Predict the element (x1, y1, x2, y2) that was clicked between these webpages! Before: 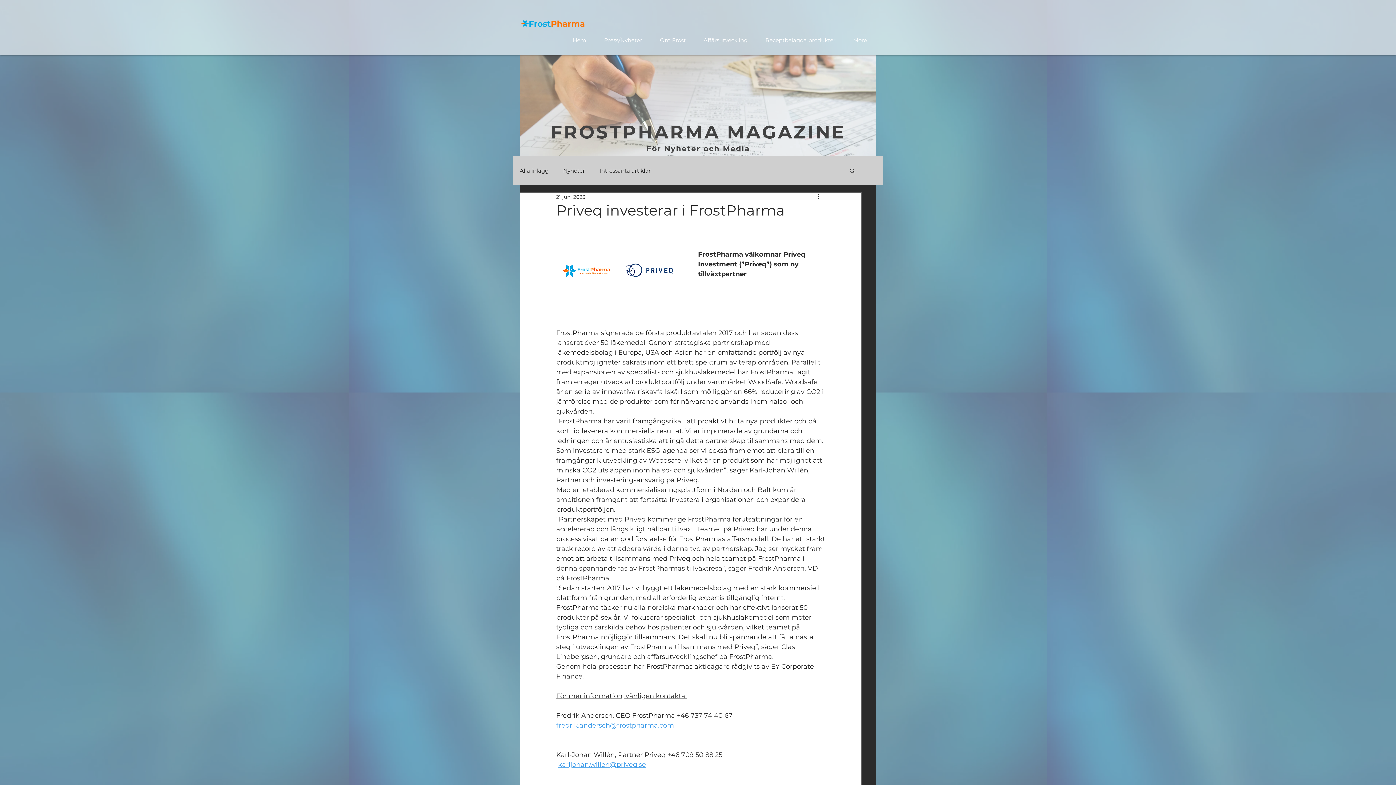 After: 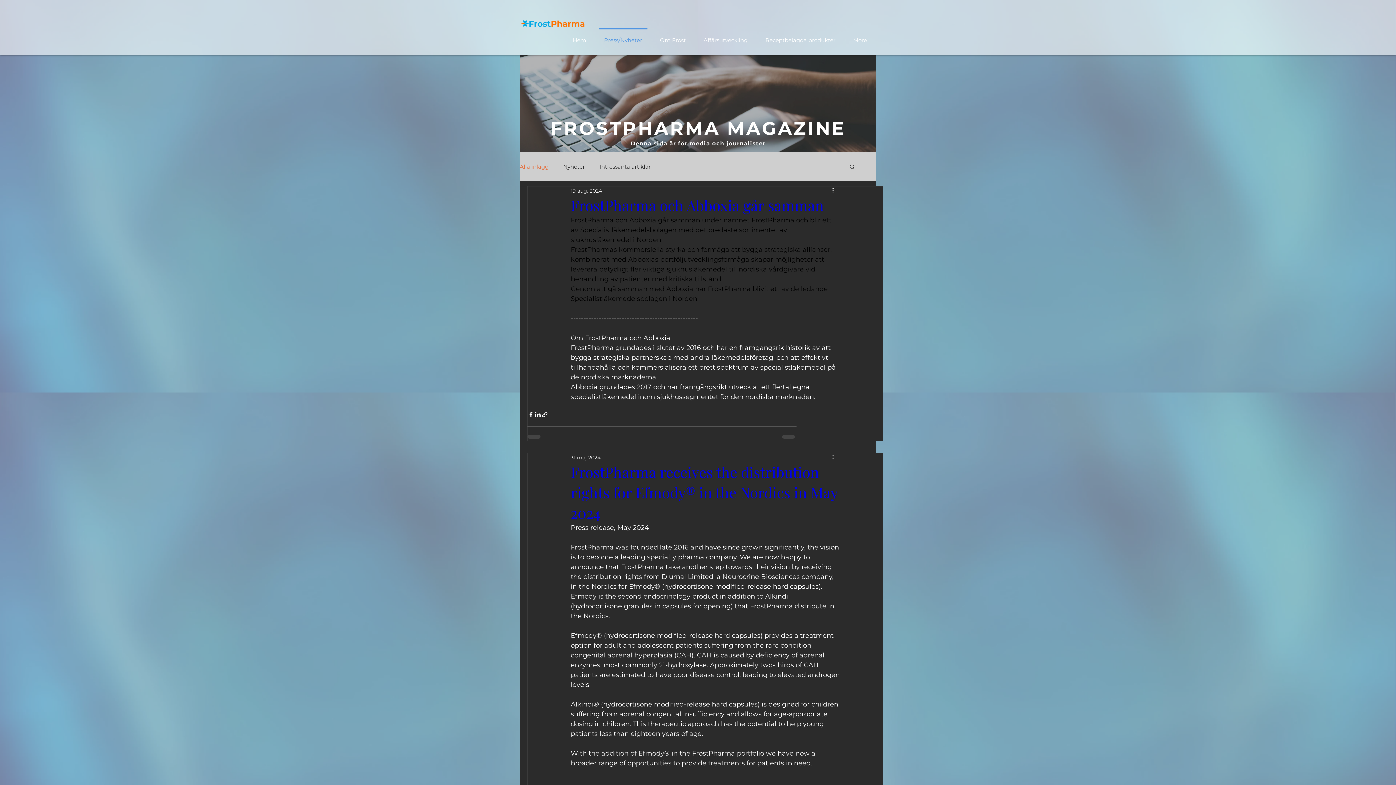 Action: bbox: (520, 166, 548, 174) label: Alla inlägg